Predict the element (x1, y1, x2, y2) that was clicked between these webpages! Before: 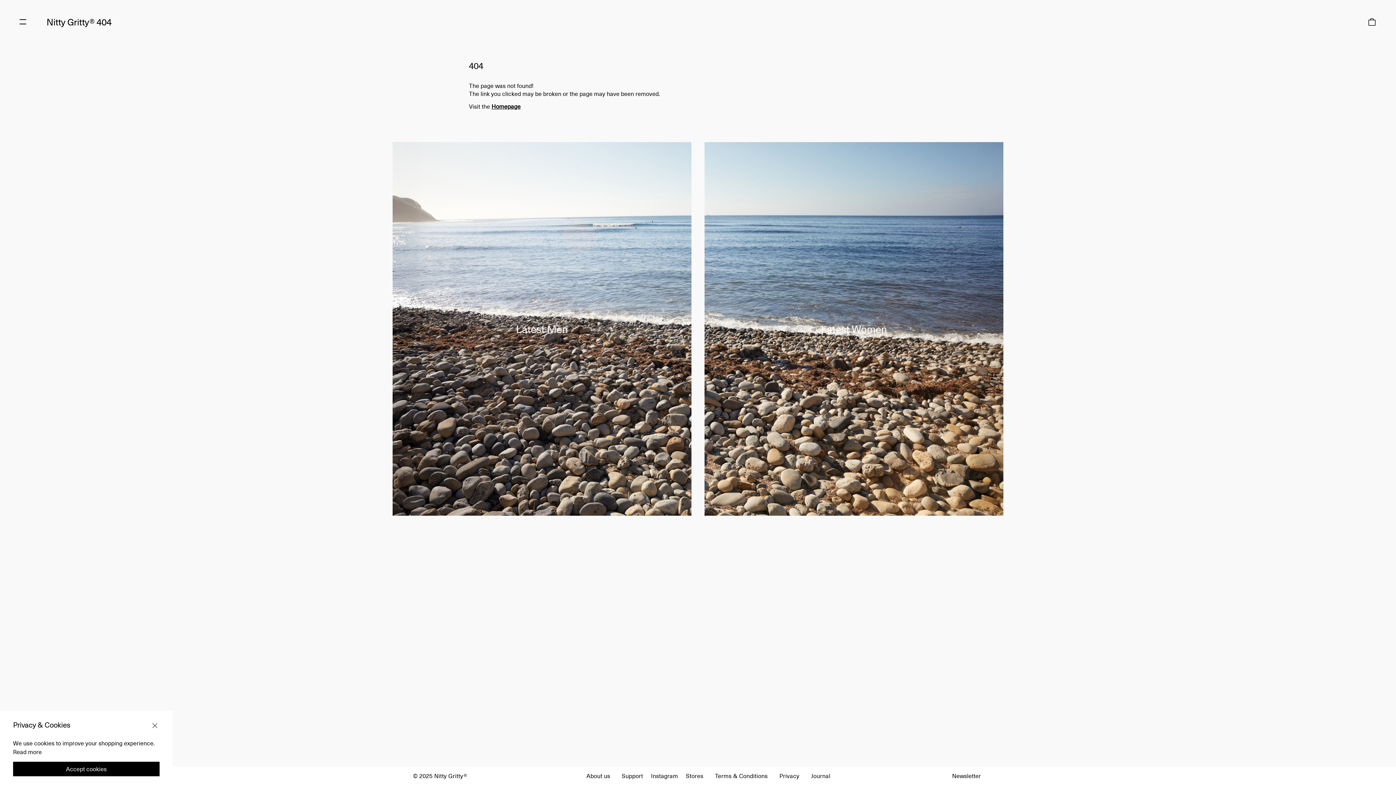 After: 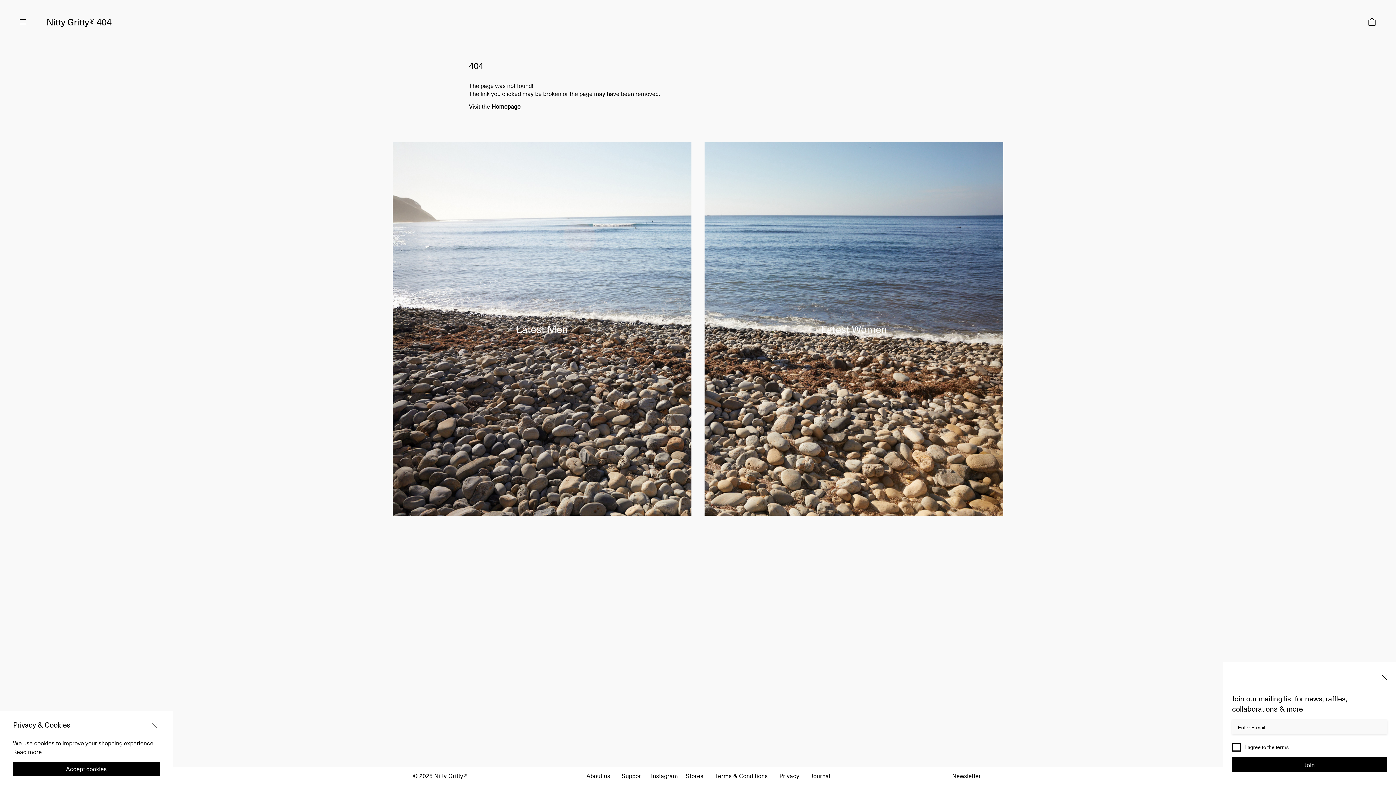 Action: bbox: (950, 771, 983, 780) label: Newsletter